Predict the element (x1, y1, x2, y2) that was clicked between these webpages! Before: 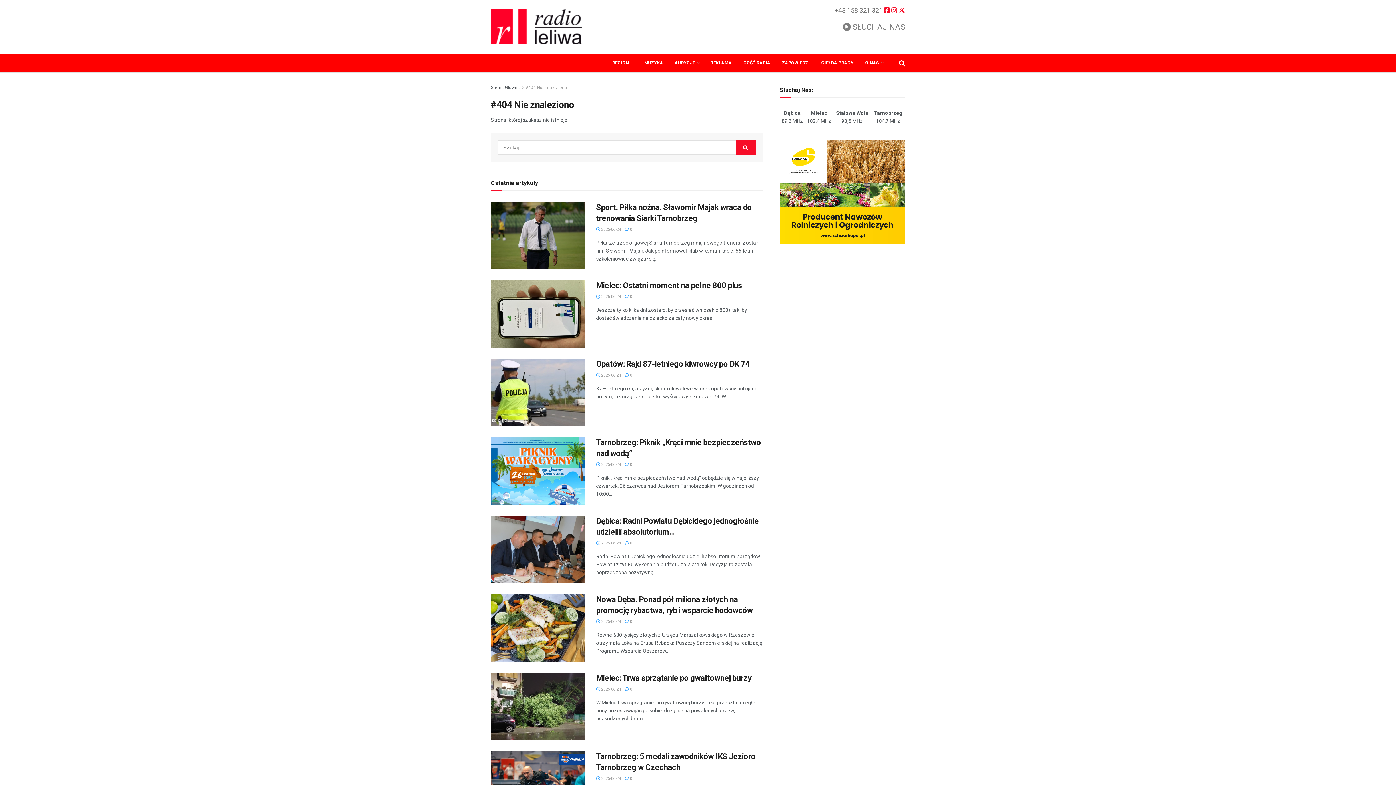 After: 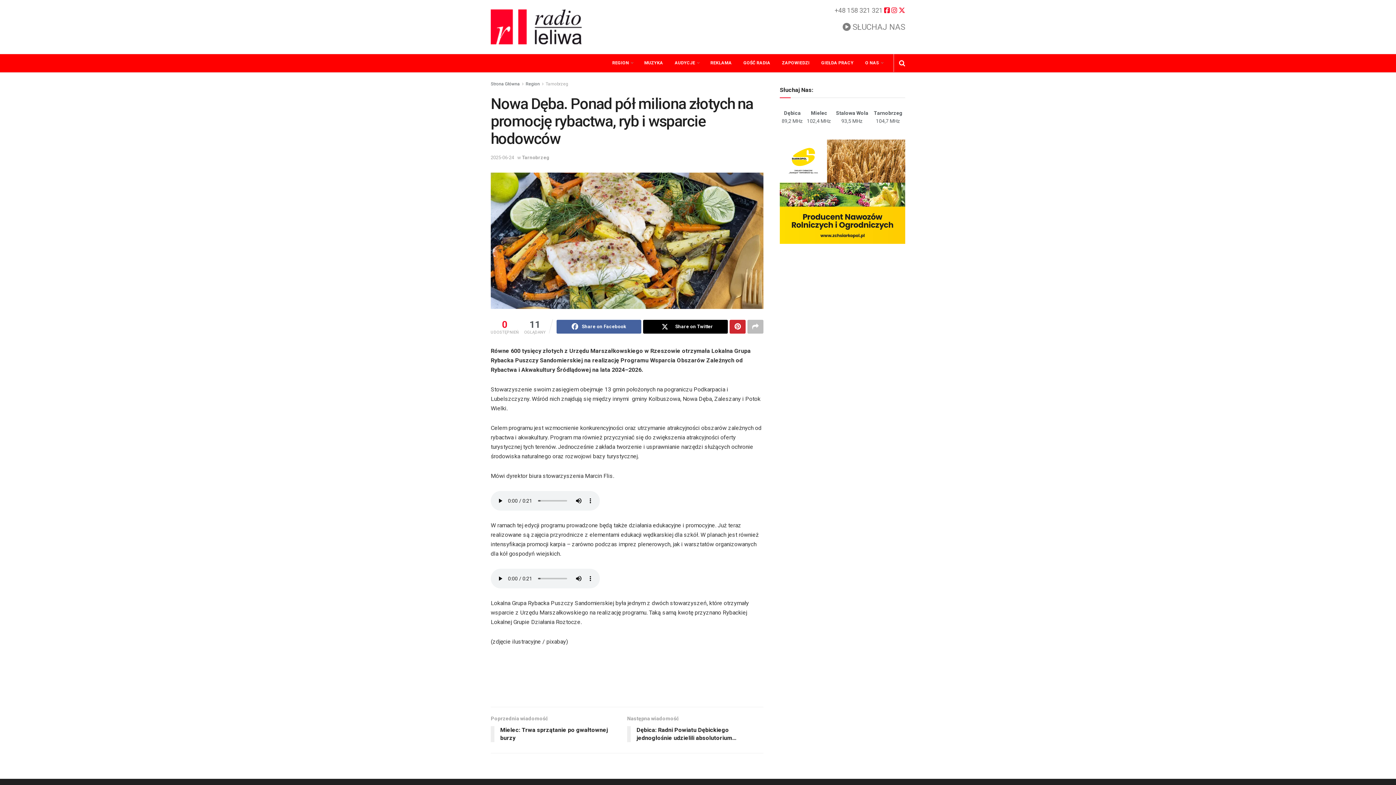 Action: label: Read article: Nowa Dęba. Ponad pół miliona złotych na promocję rybactwa, ryb i wsparcie hodowców bbox: (490, 594, 585, 662)